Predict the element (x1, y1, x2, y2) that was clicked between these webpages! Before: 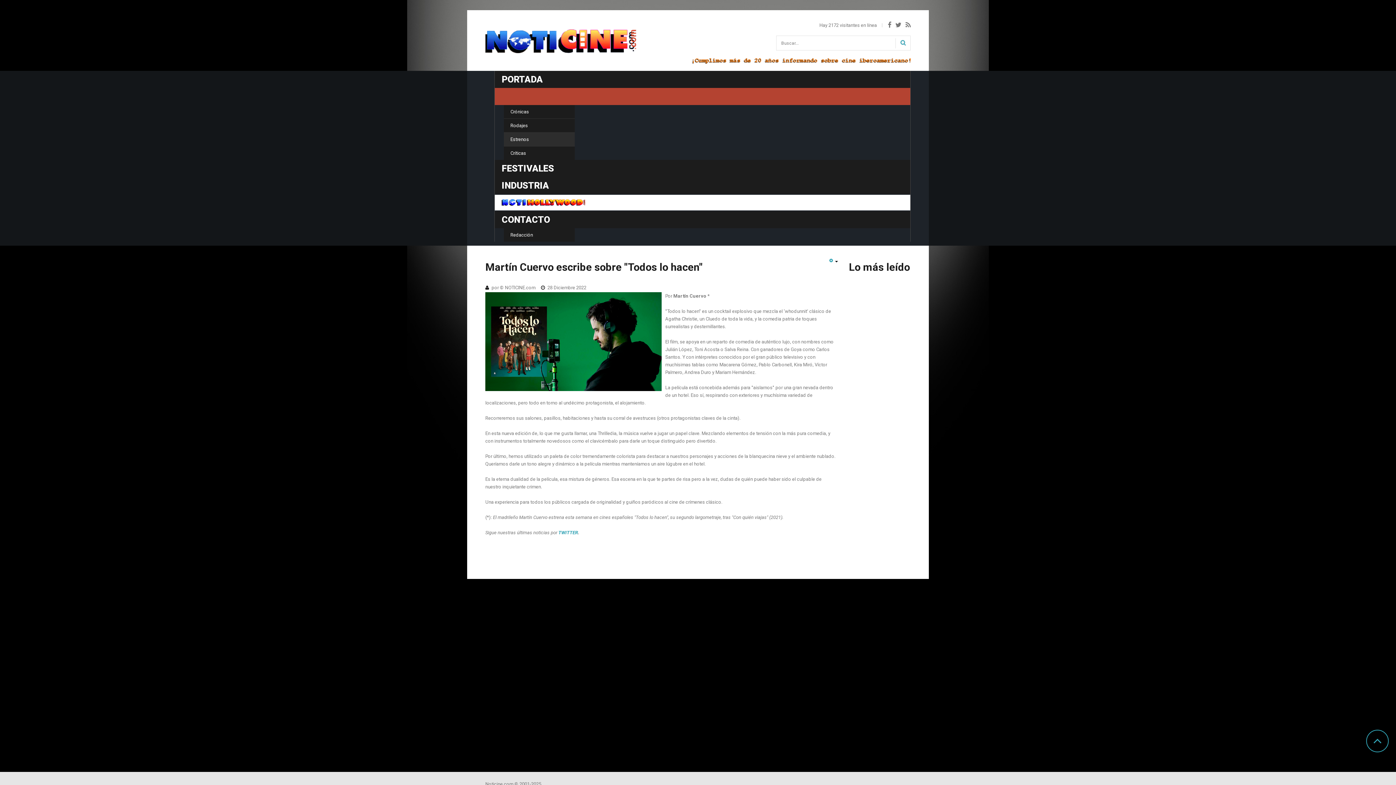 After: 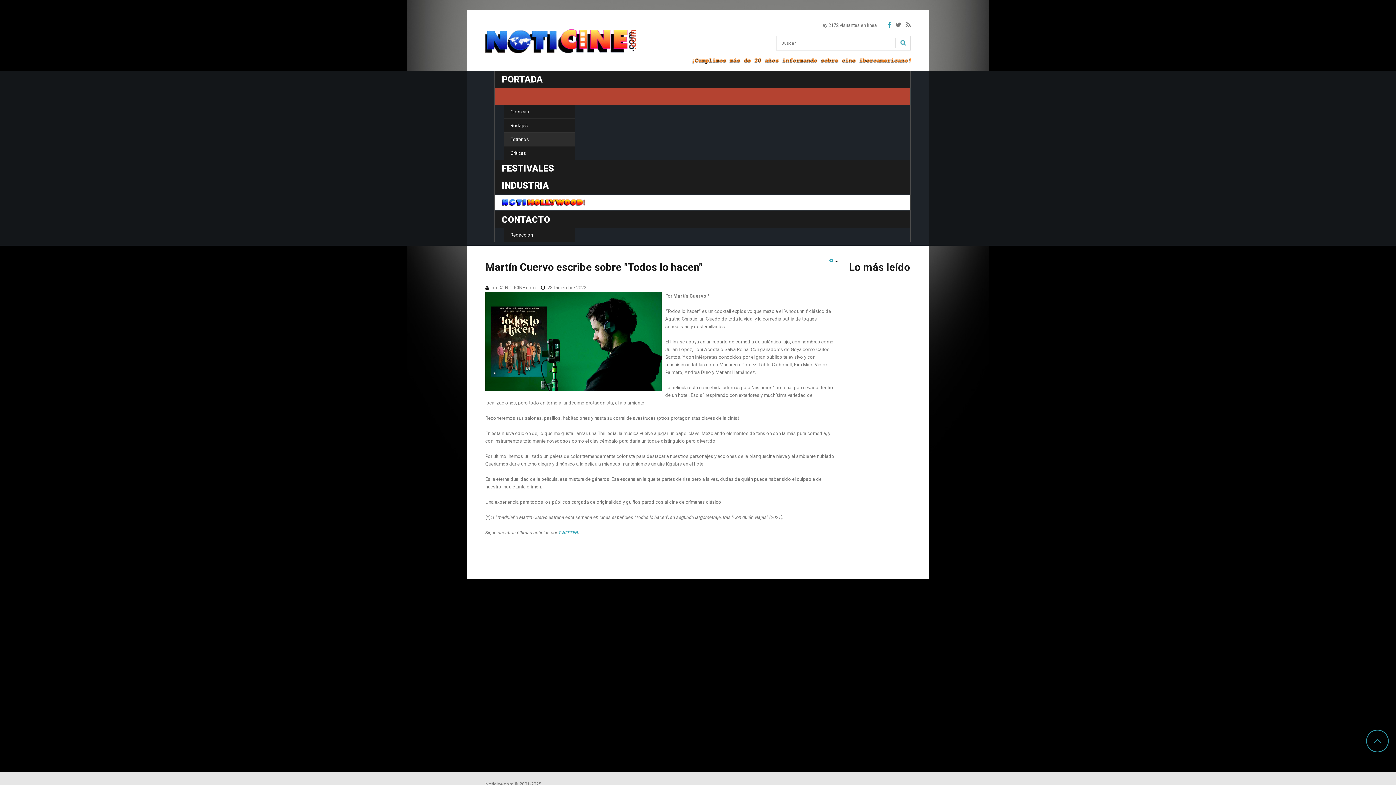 Action: bbox: (888, 21, 891, 28)